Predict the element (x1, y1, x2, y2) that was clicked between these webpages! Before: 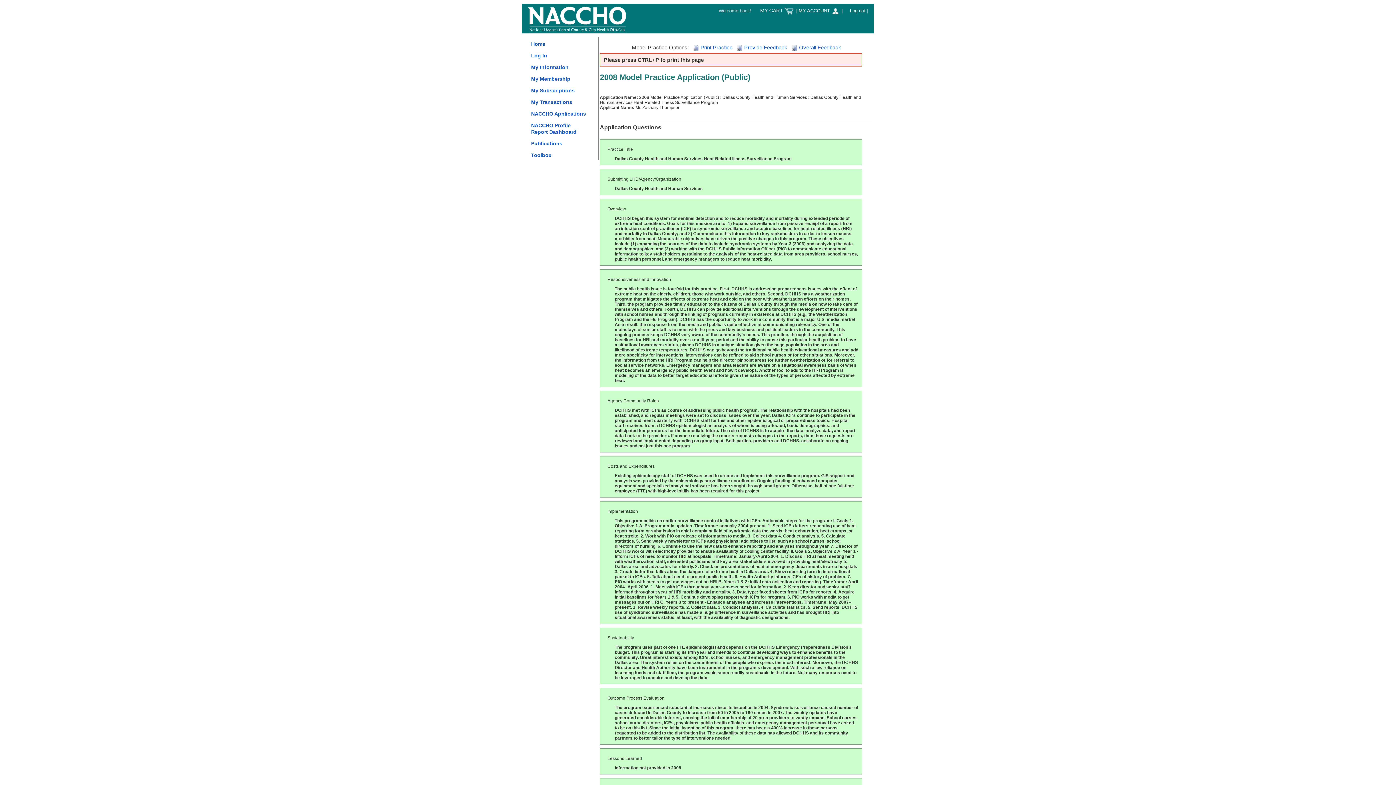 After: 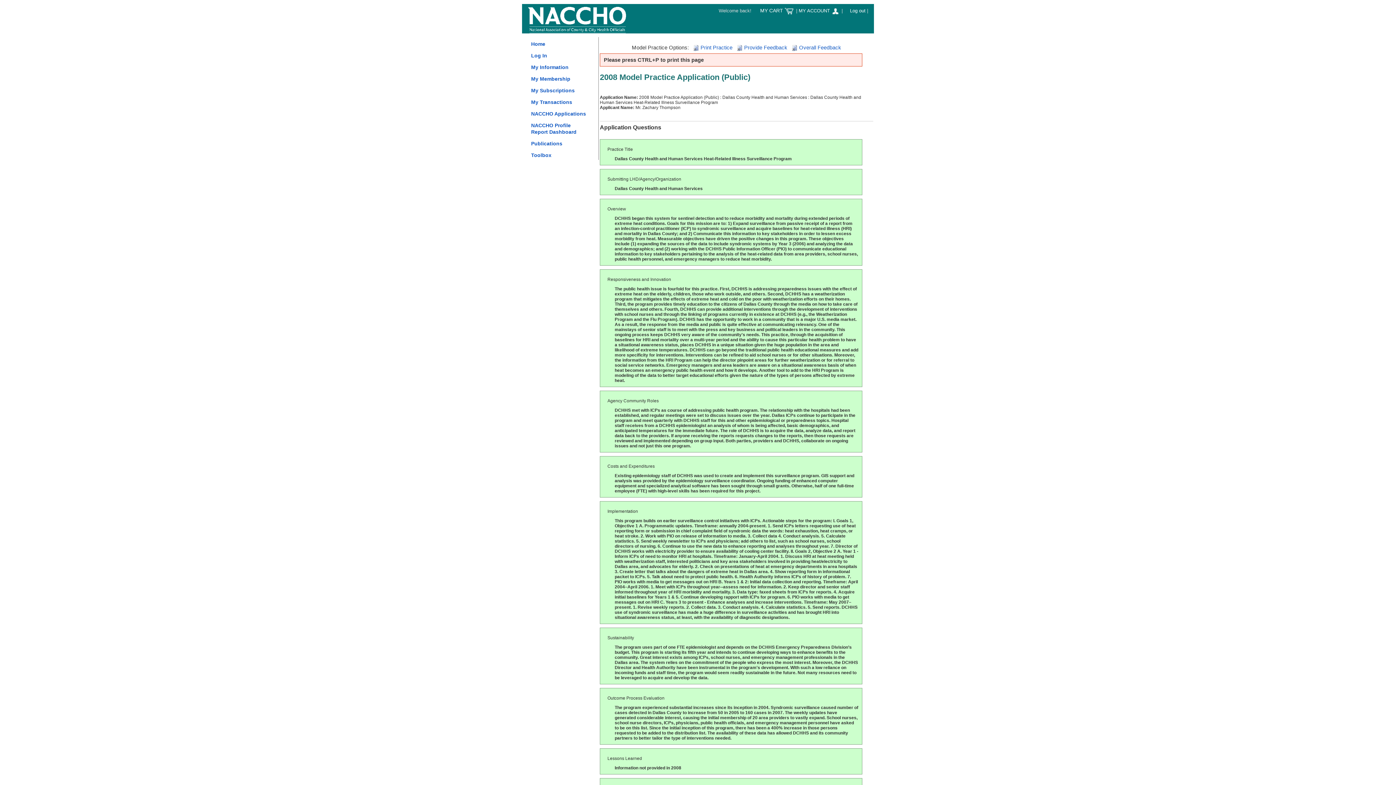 Action: label: Overall Feedback bbox: (799, 44, 841, 50)